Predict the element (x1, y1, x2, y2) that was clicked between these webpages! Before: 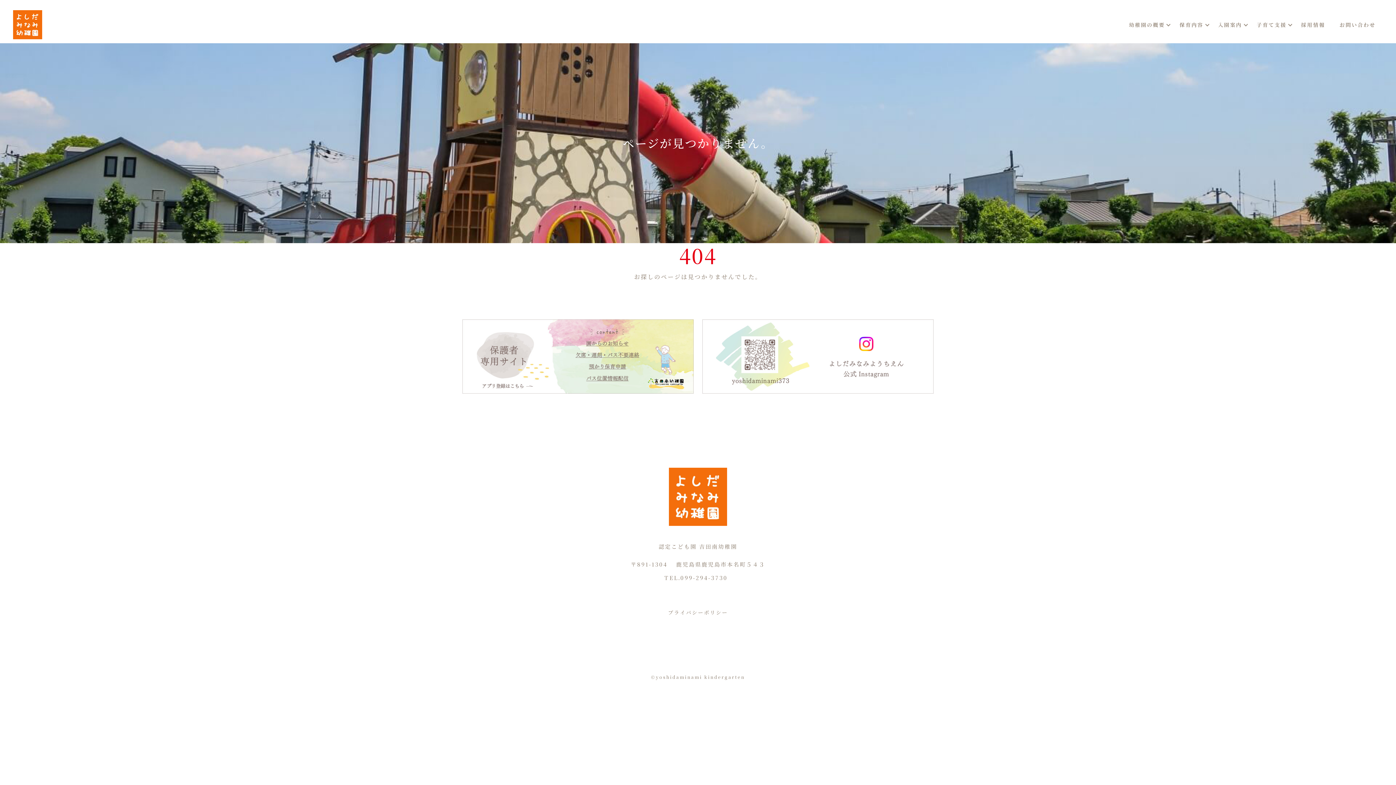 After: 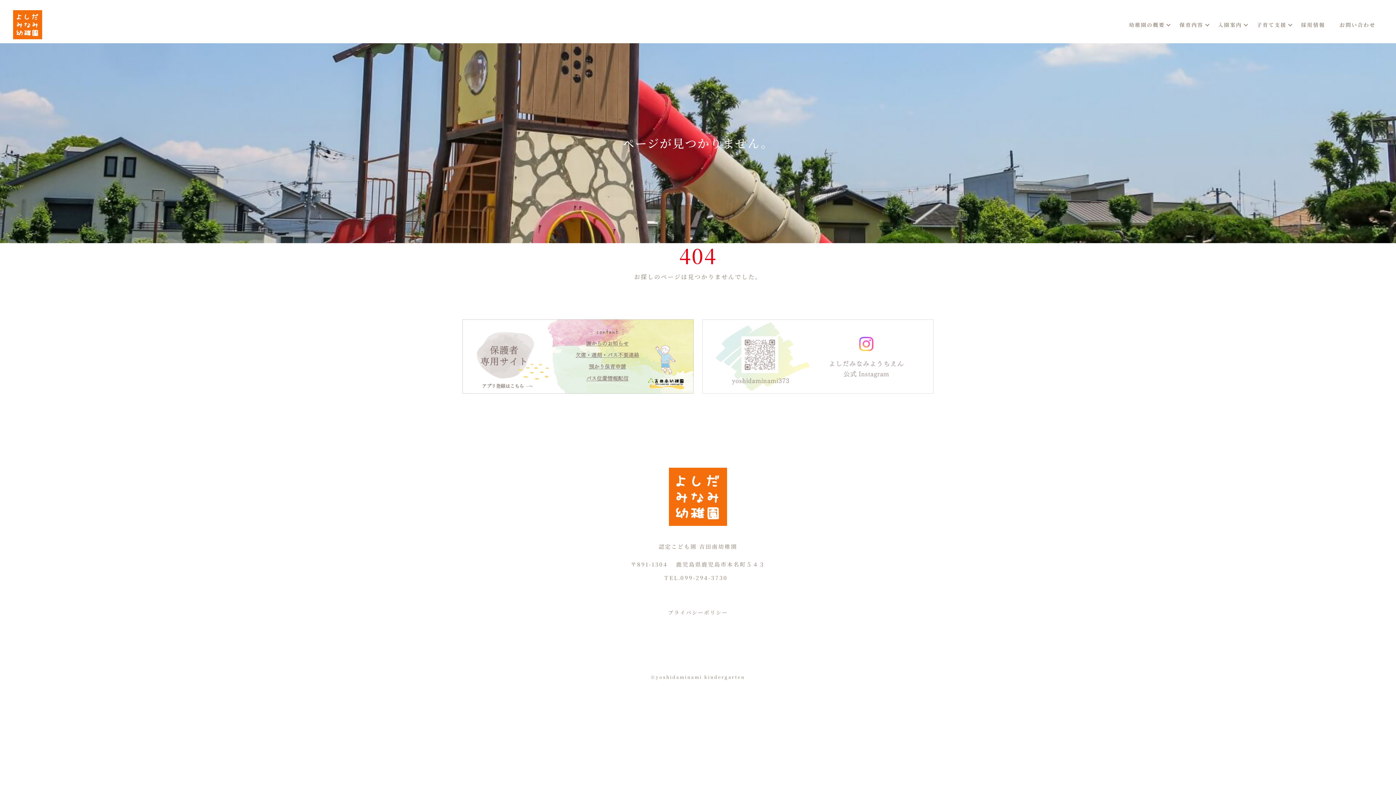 Action: bbox: (702, 319, 933, 393)